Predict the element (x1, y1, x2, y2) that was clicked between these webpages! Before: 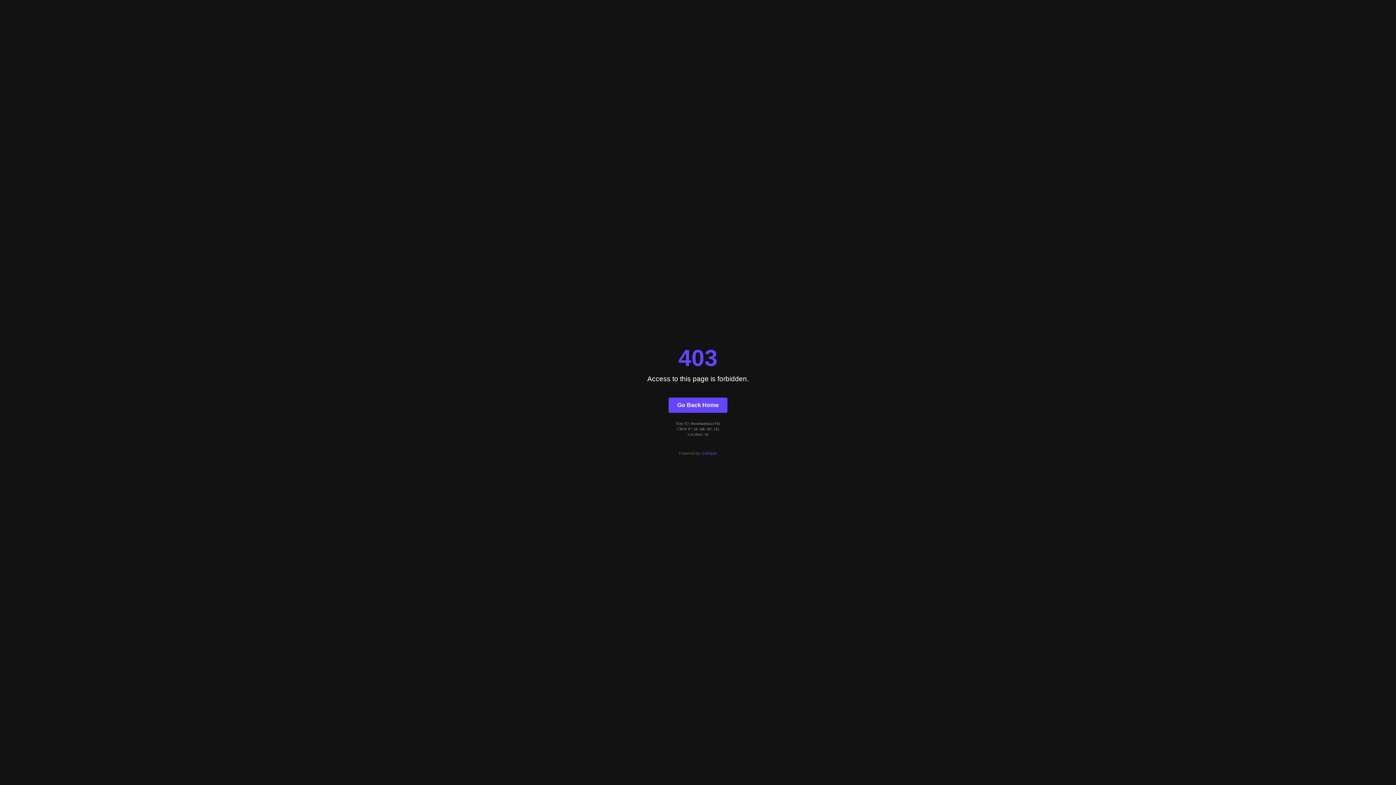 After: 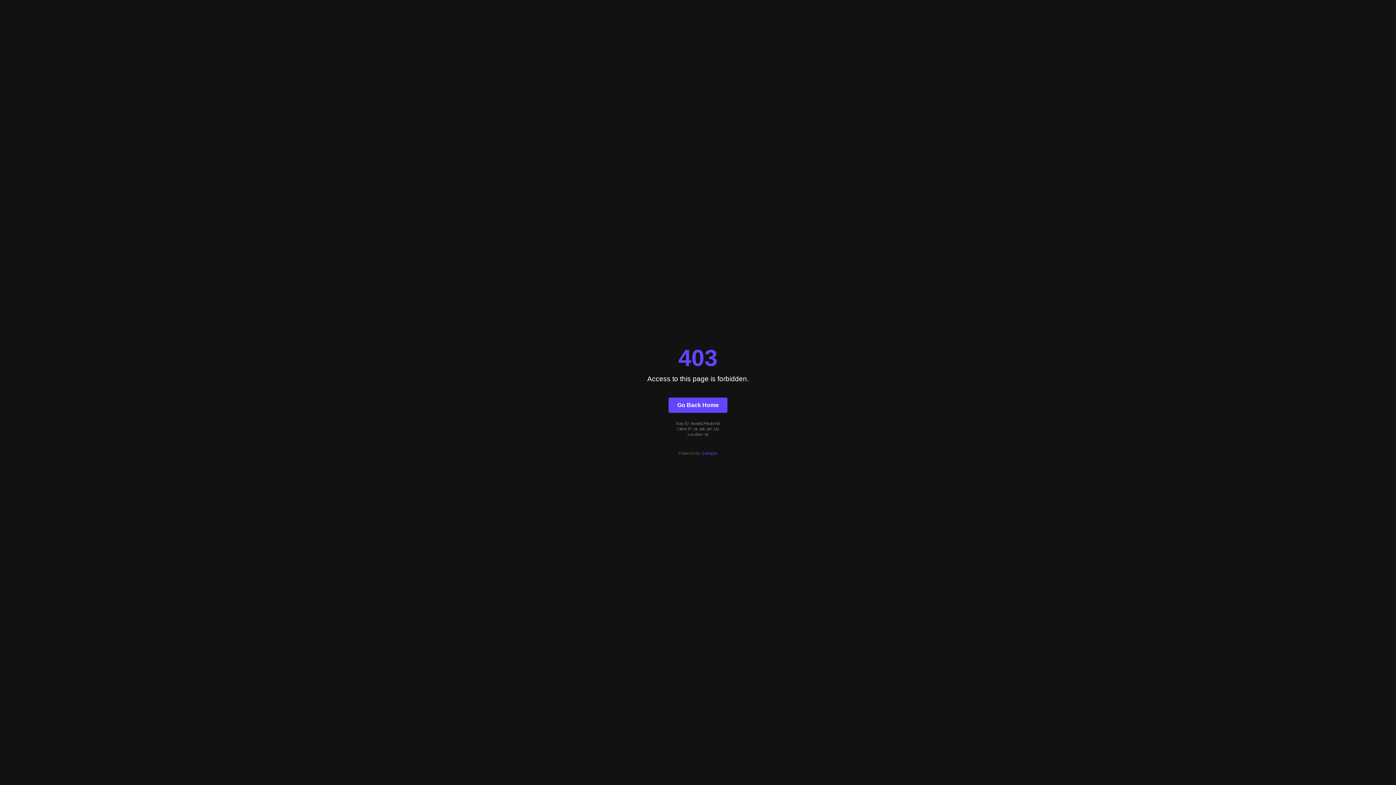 Action: label: Go Back Home bbox: (668, 397, 727, 412)